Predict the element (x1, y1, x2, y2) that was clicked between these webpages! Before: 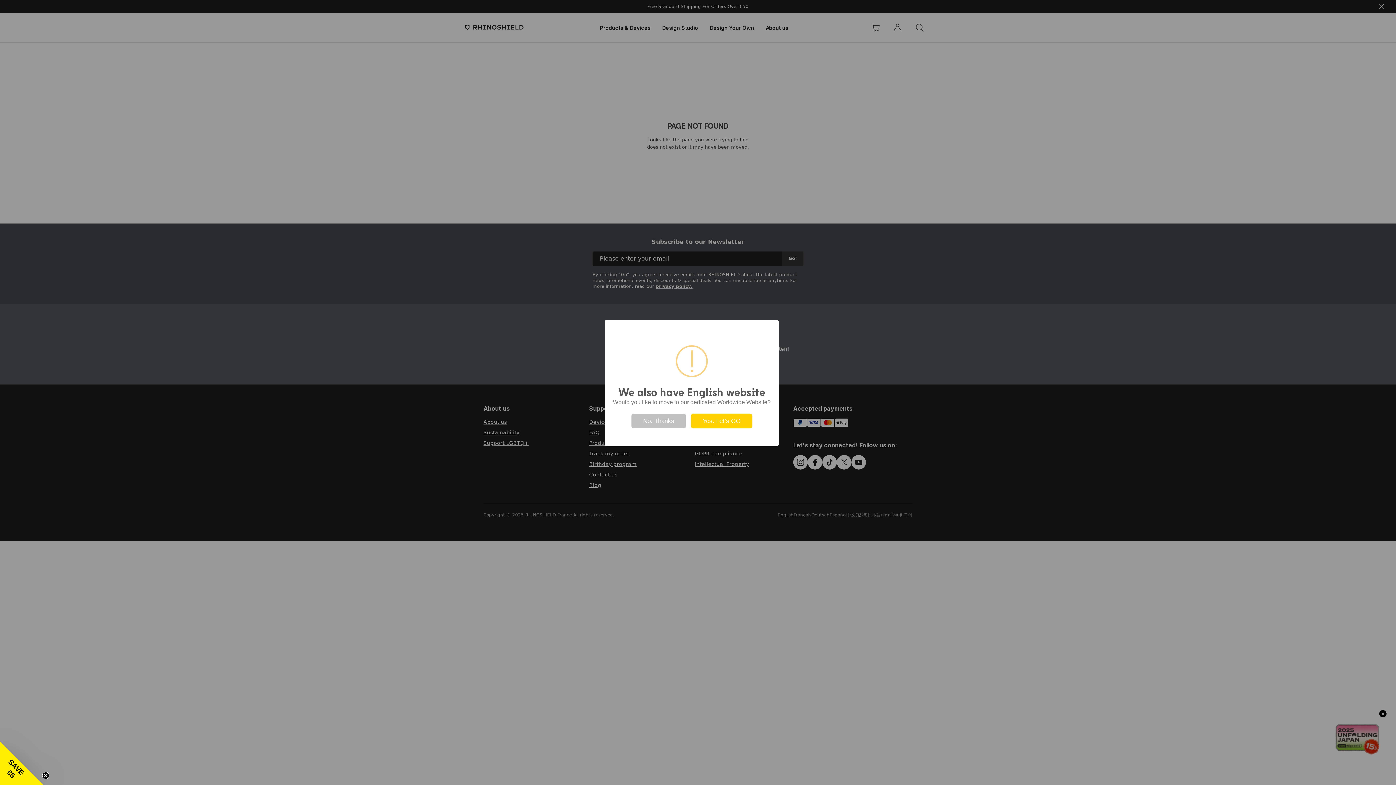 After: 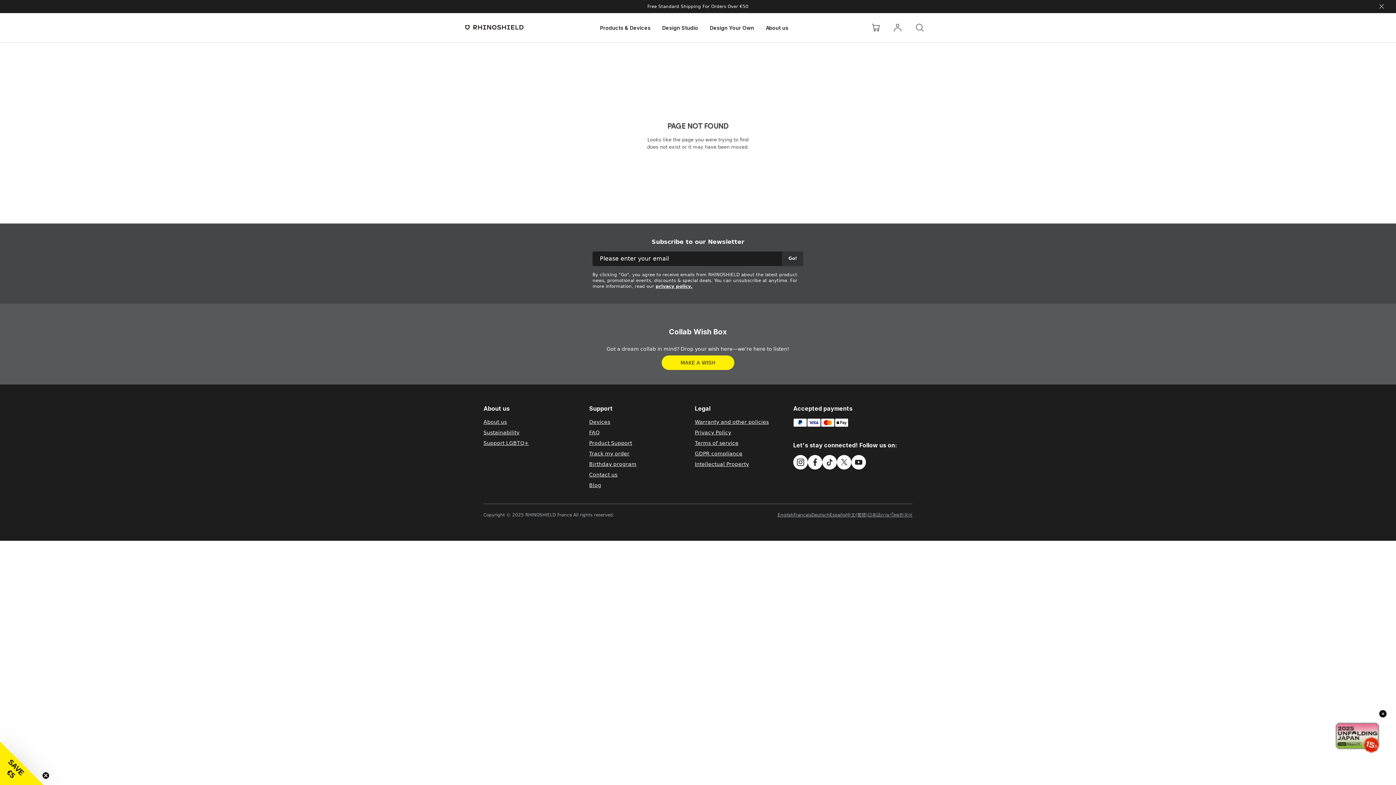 Action: bbox: (631, 414, 686, 428) label: No. Thanks